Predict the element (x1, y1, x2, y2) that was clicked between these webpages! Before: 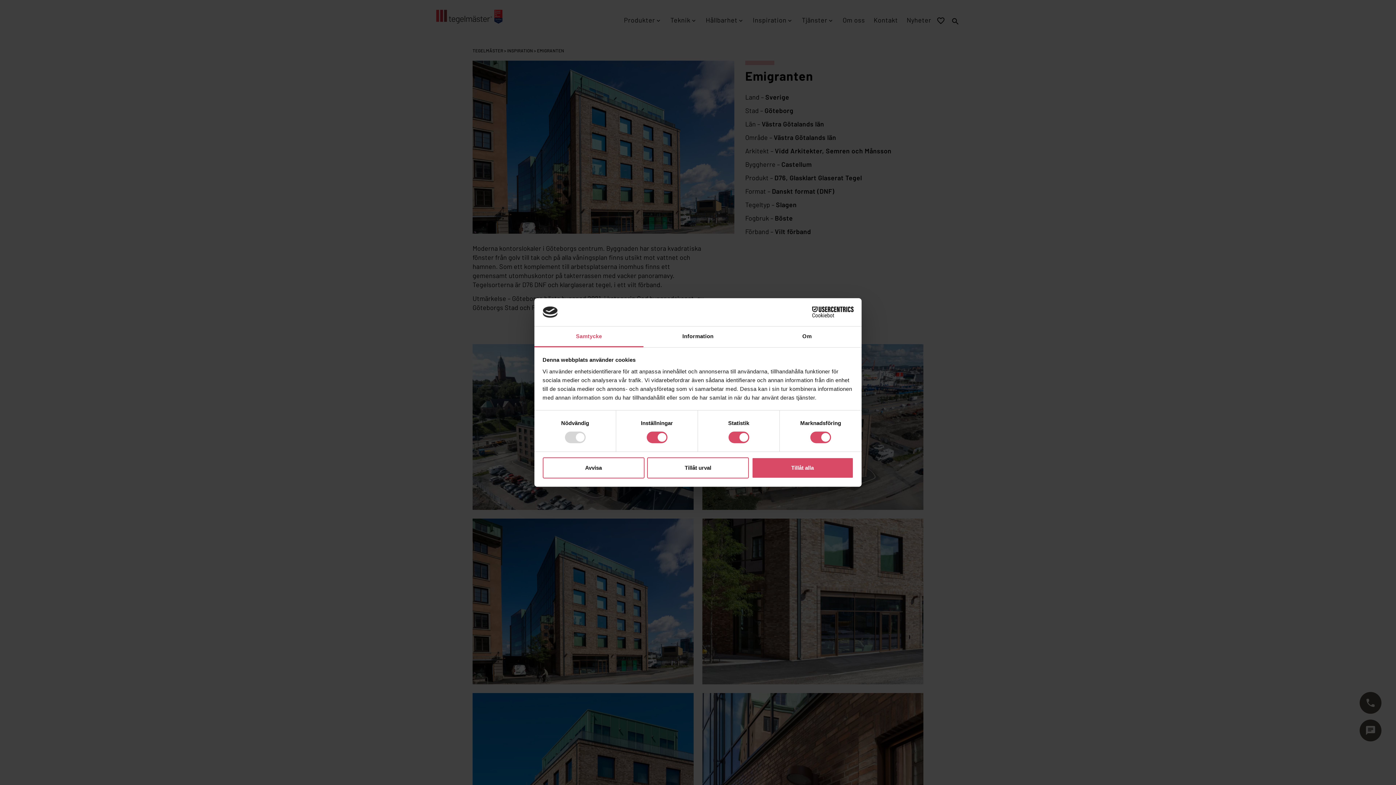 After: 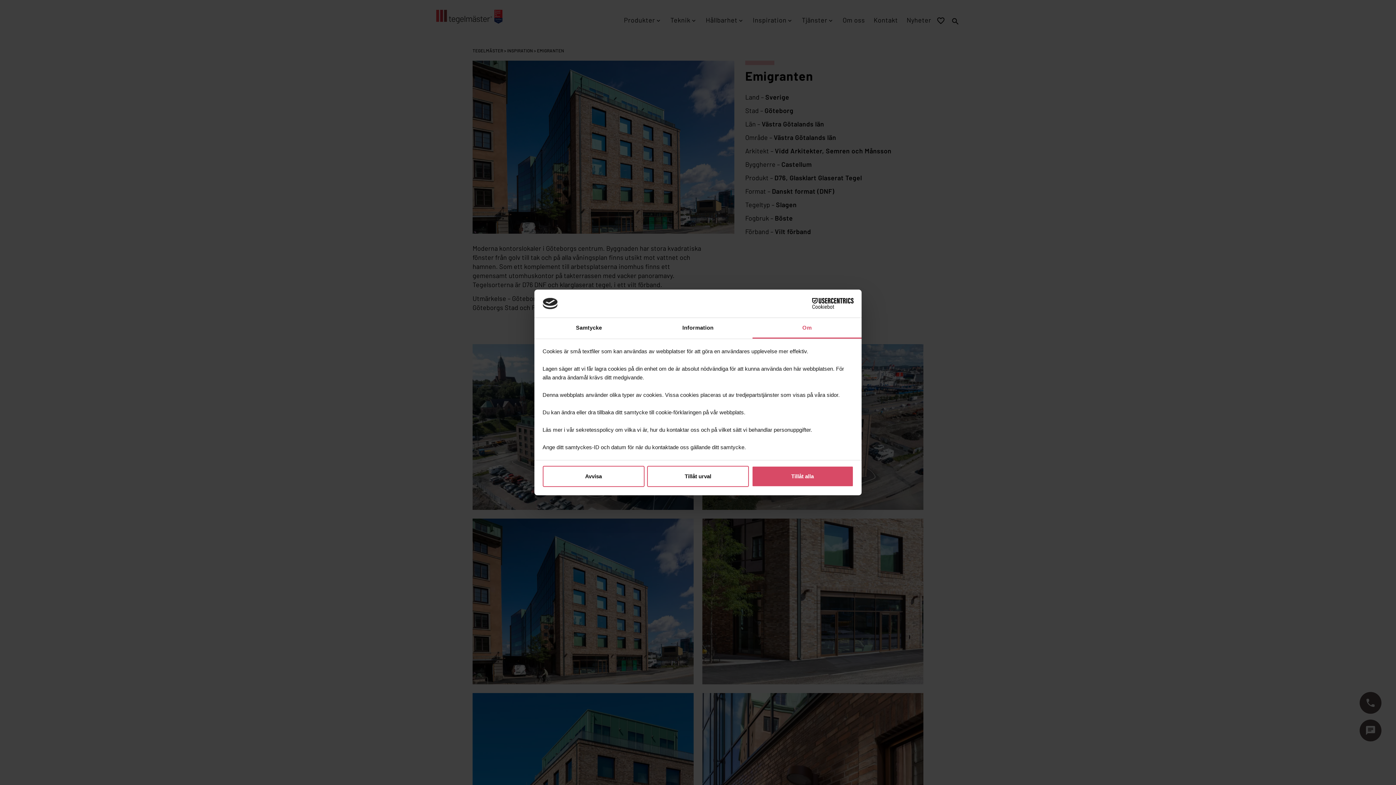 Action: bbox: (752, 326, 861, 347) label: Om